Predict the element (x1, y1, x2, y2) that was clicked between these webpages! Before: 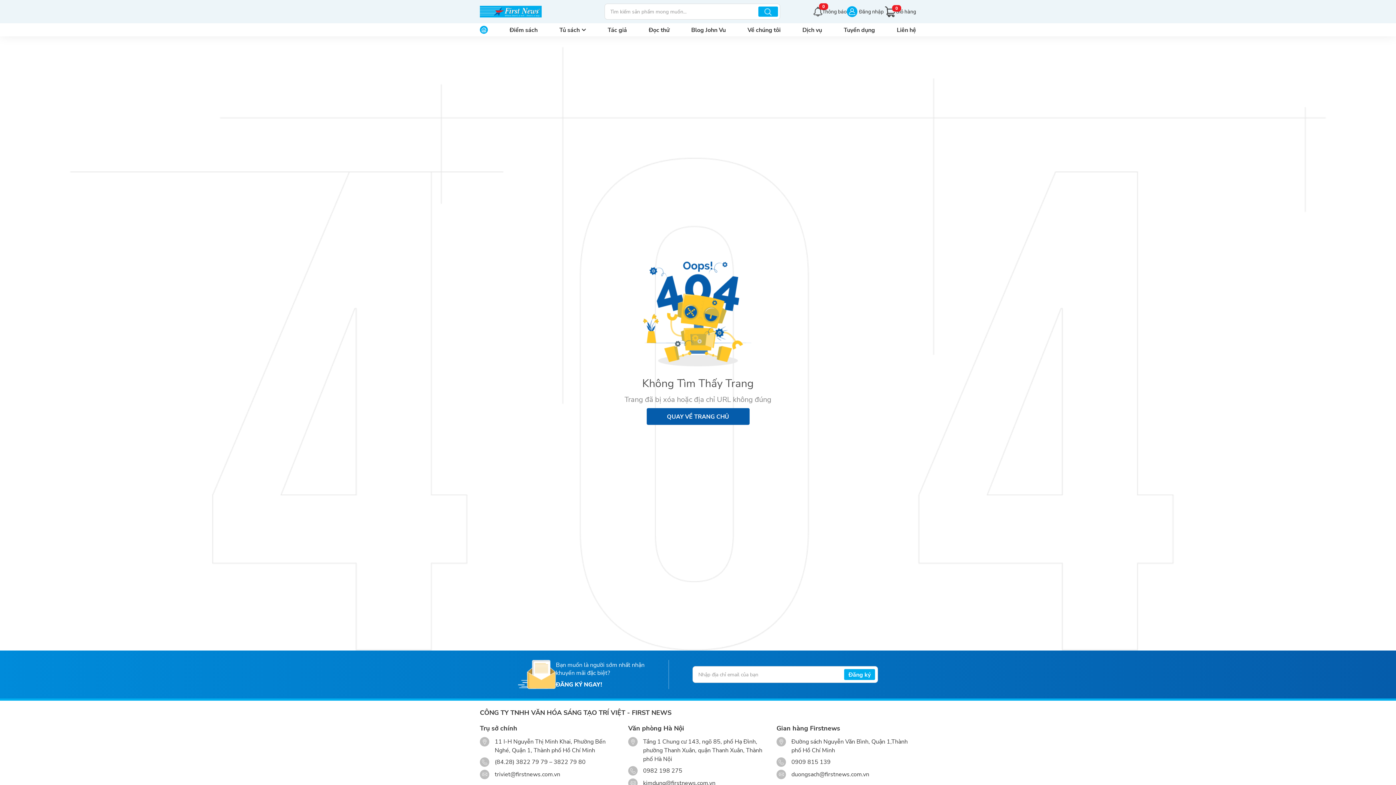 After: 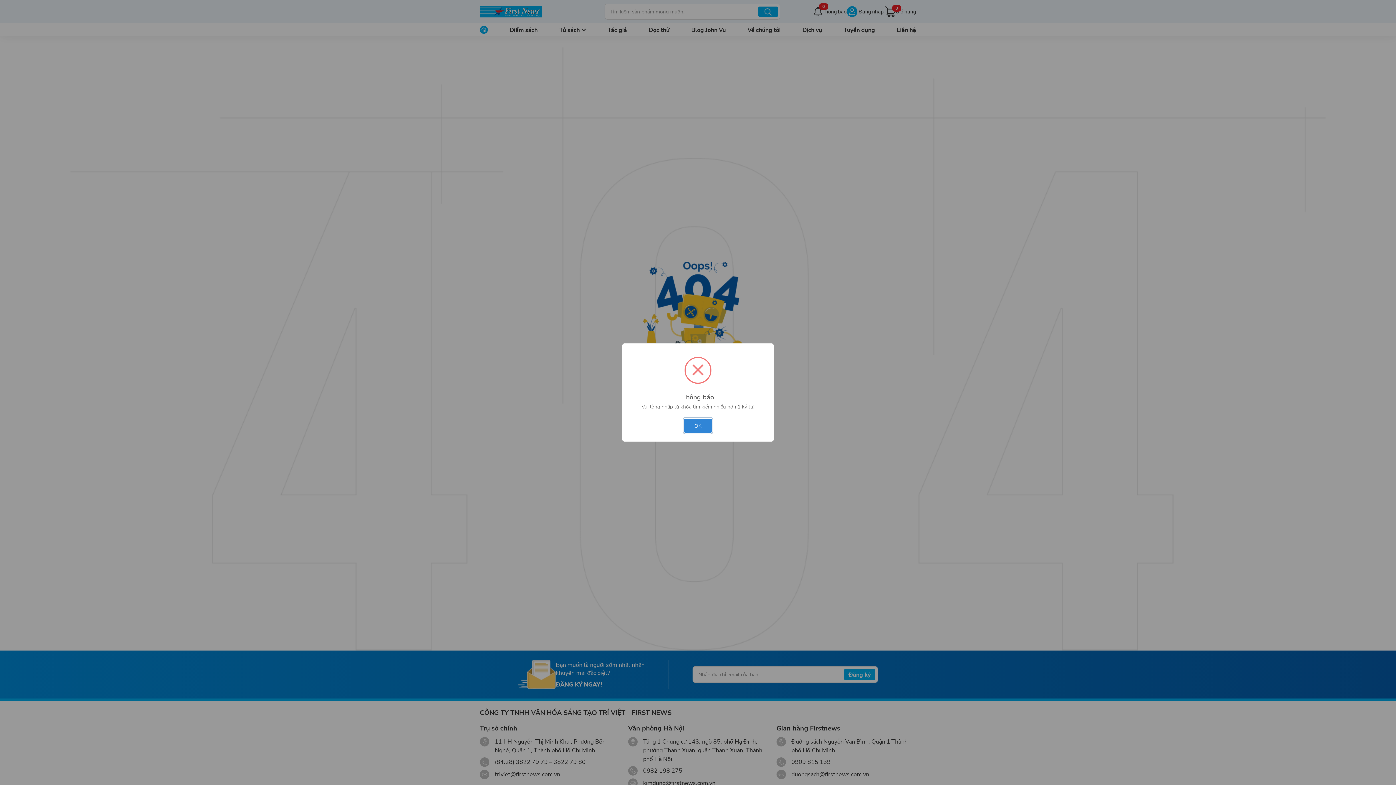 Action: bbox: (758, 6, 778, 16)